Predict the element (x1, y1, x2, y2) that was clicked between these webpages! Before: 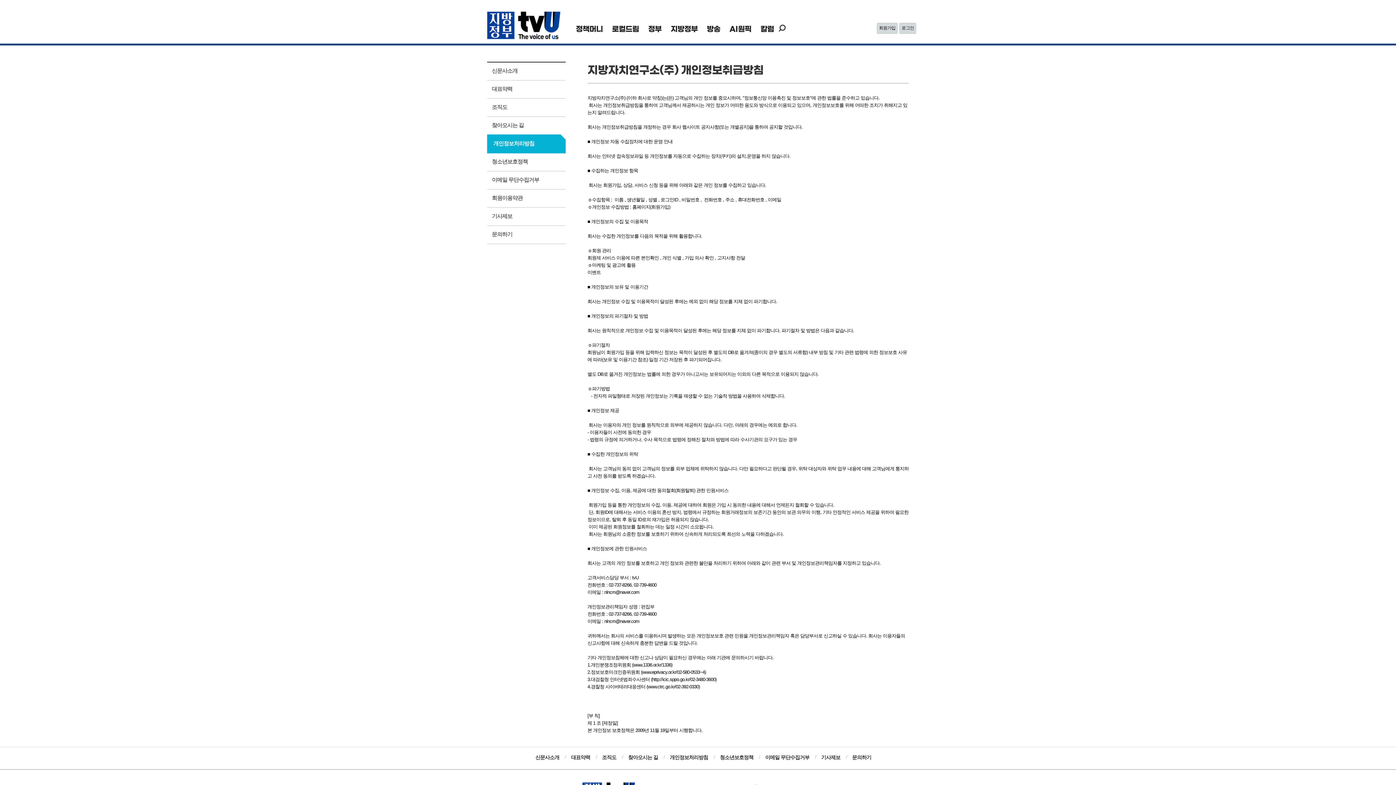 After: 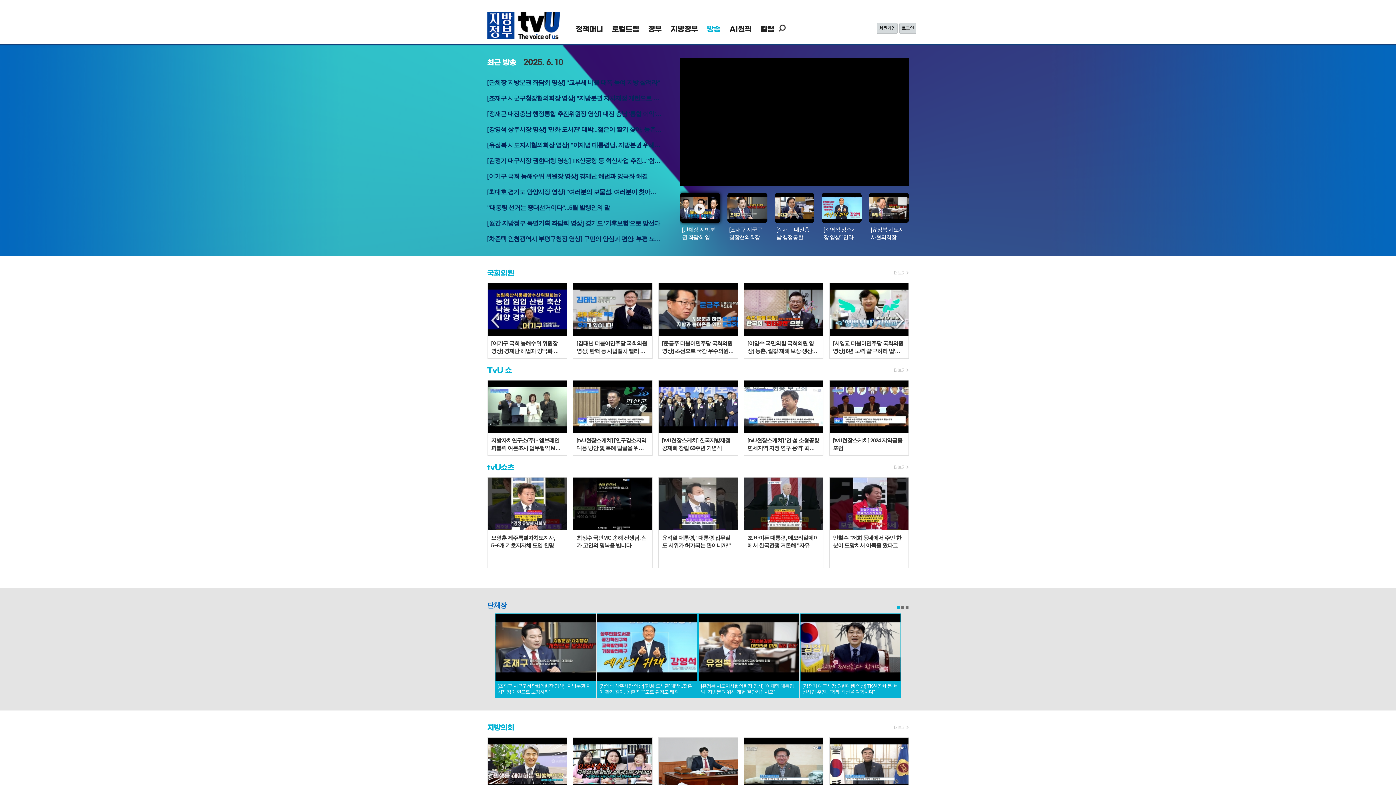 Action: label: 방송 bbox: (702, 21, 725, 37)